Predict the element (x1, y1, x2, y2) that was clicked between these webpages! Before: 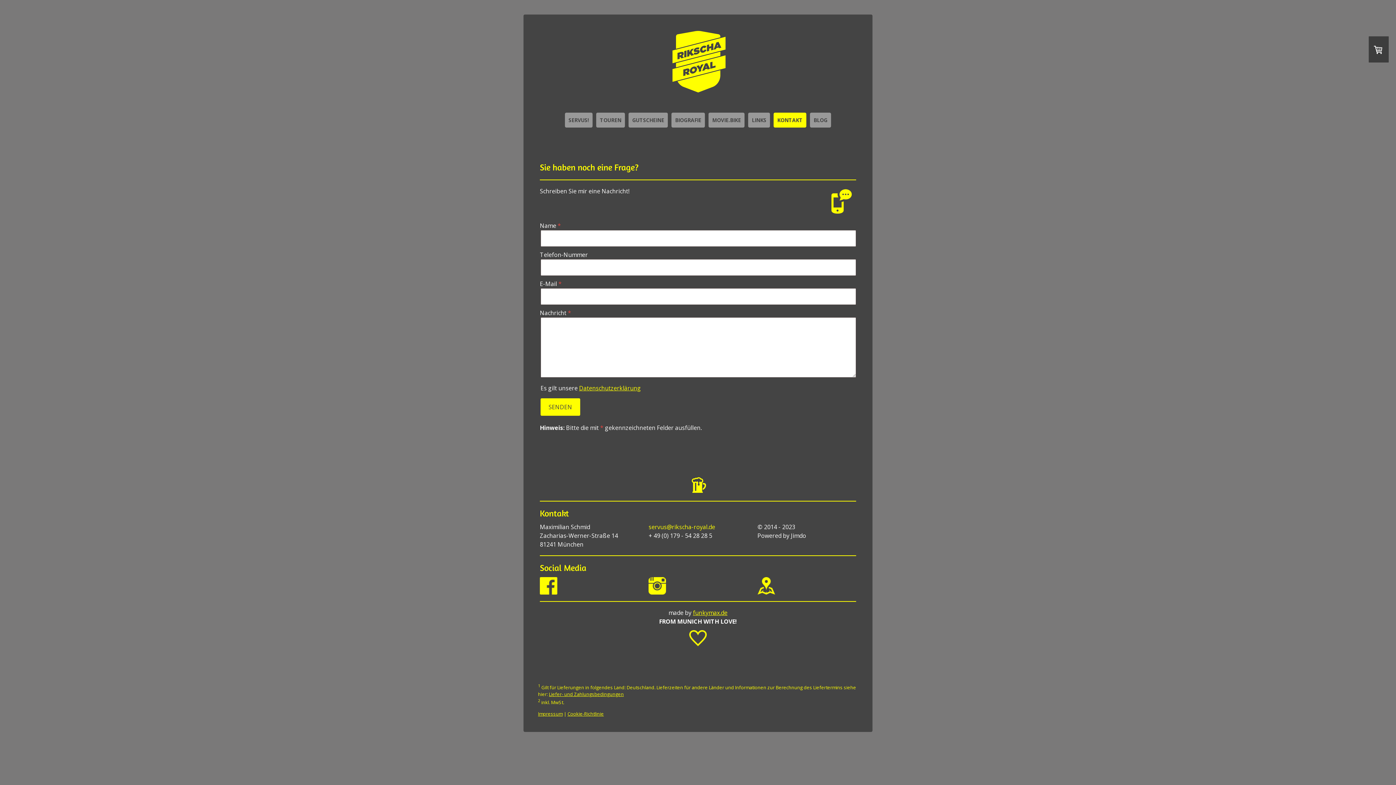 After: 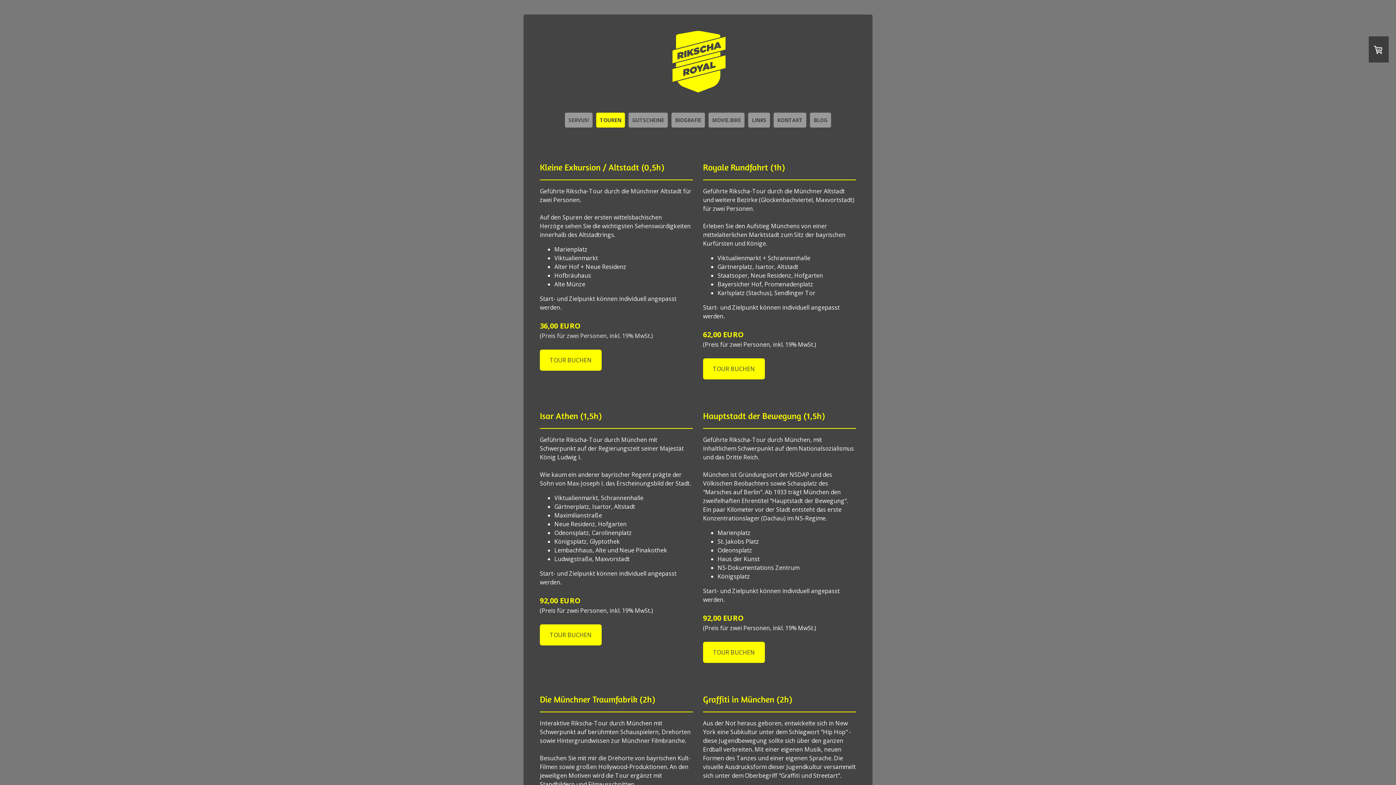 Action: bbox: (596, 112, 625, 127) label: TOUREN